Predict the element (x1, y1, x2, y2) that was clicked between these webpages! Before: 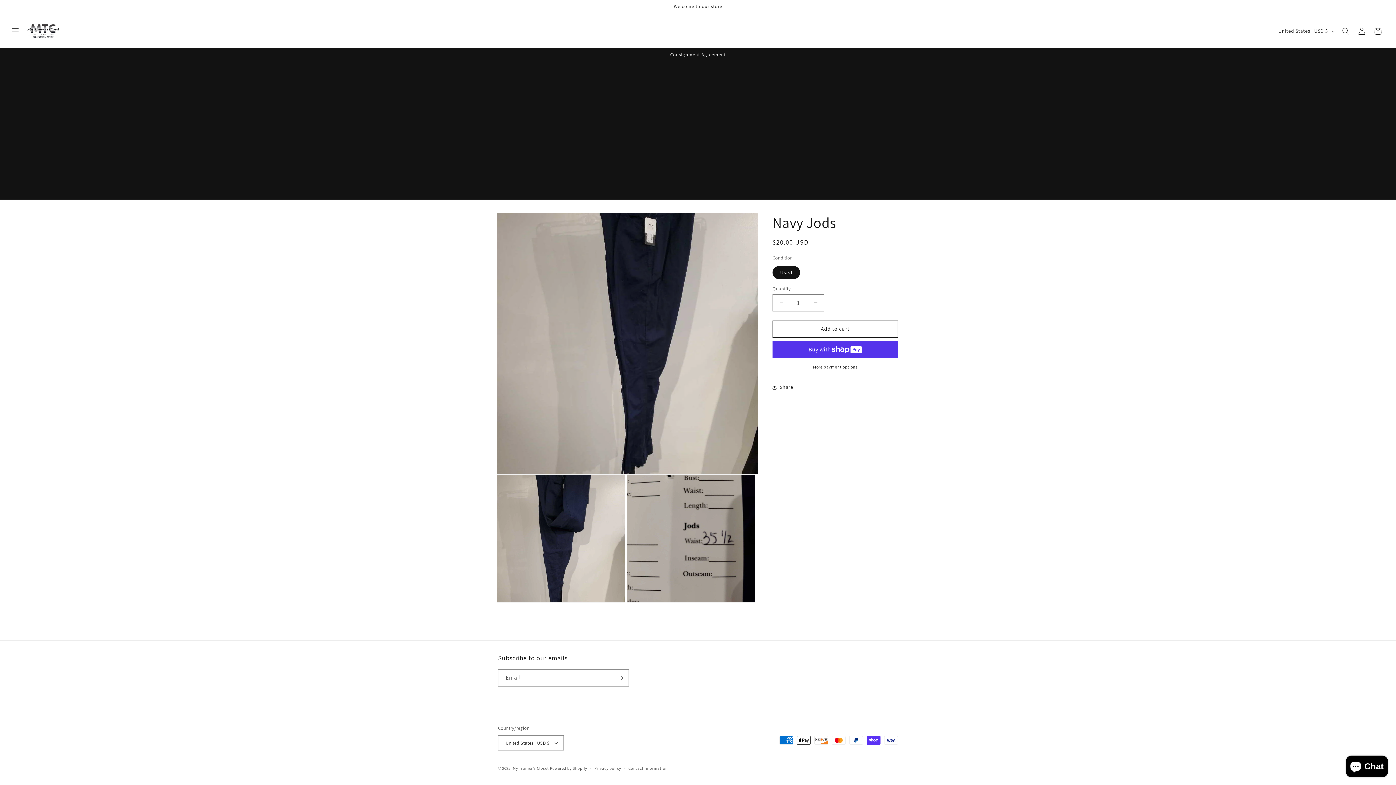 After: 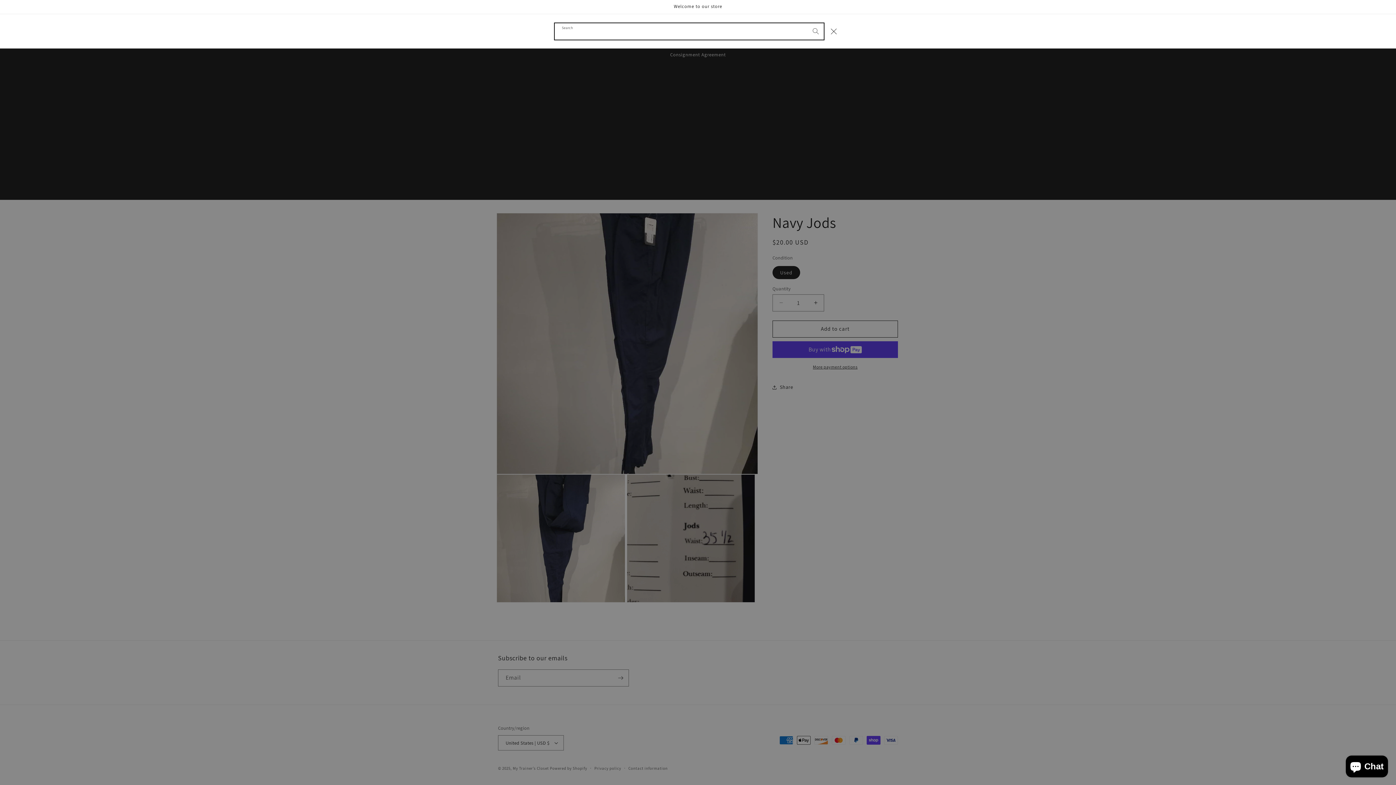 Action: bbox: (1338, 23, 1354, 39) label: Search